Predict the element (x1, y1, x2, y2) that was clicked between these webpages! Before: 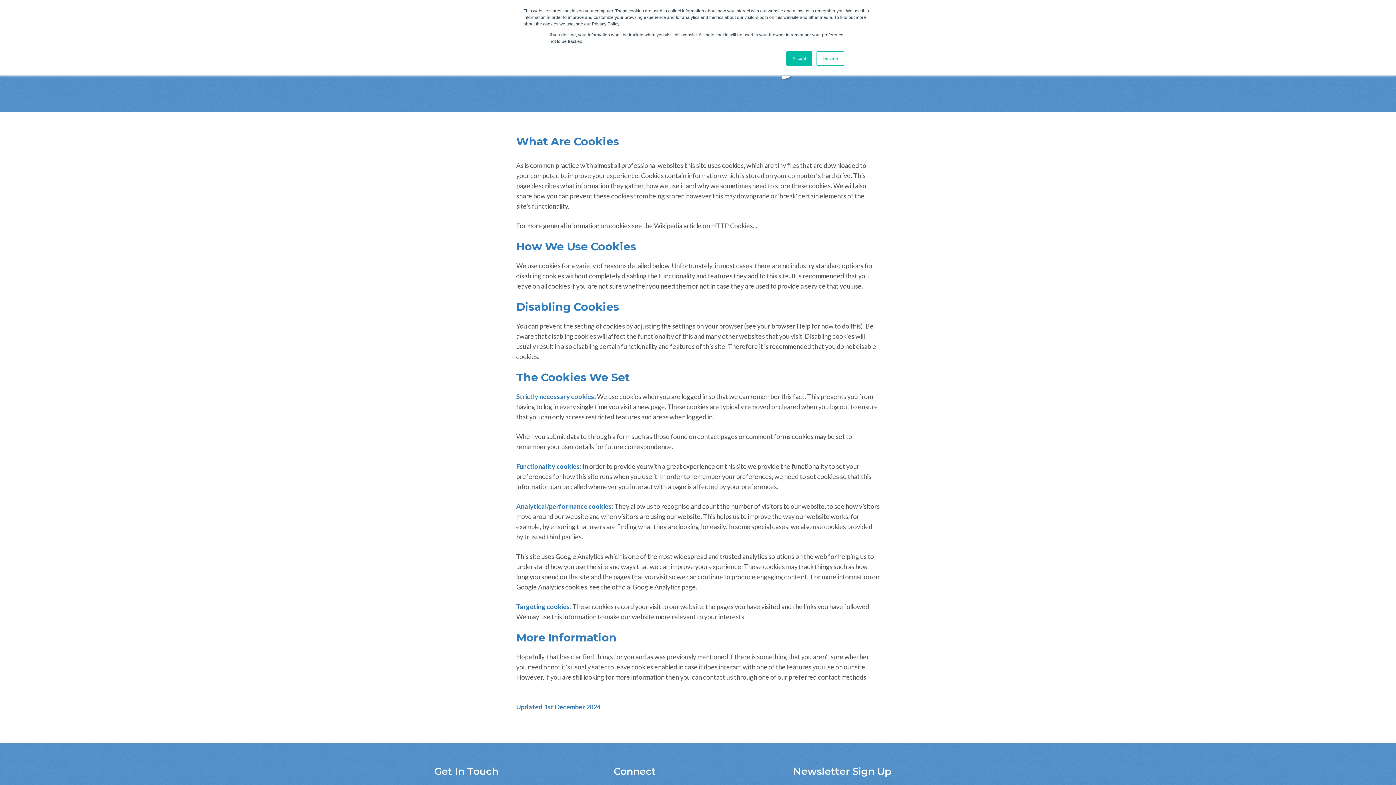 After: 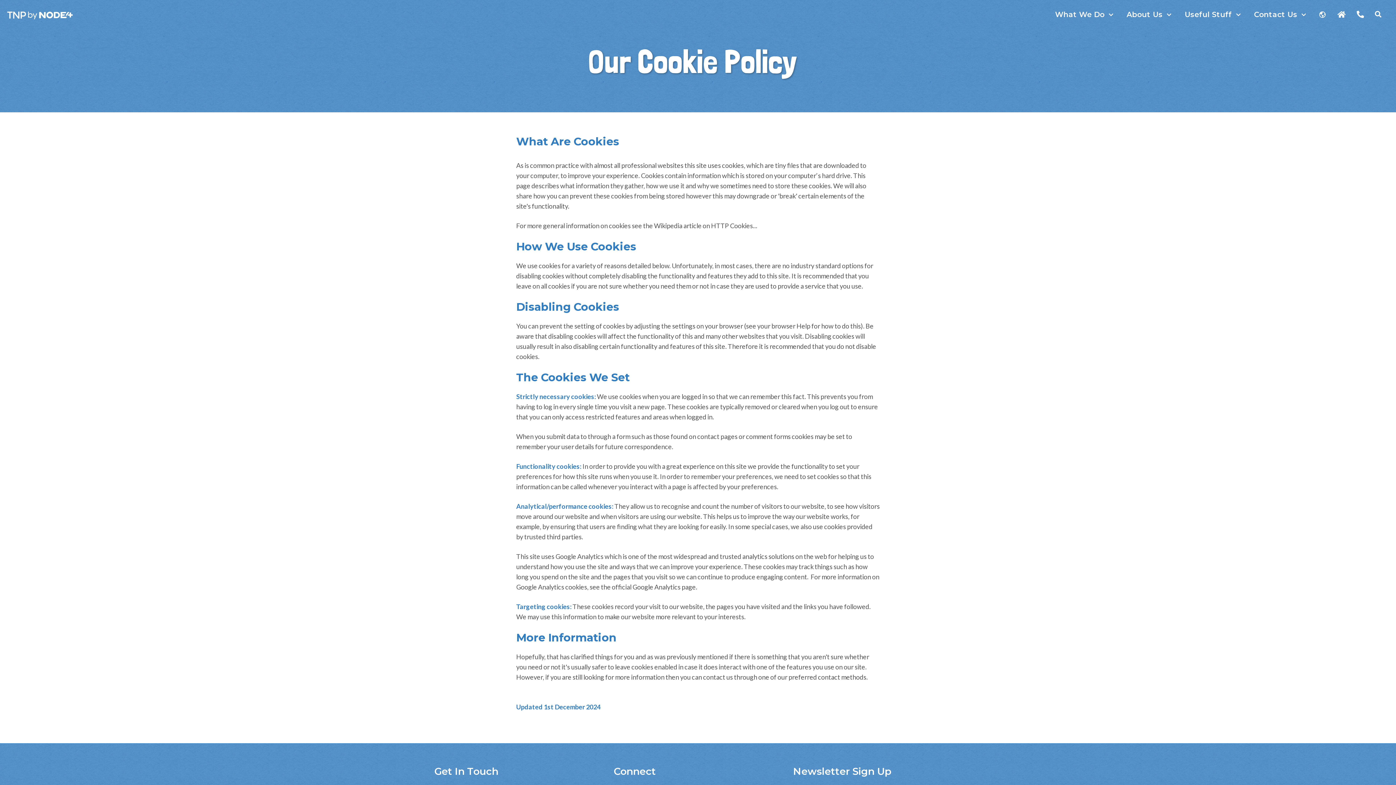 Action: bbox: (786, 51, 812, 65) label: Accept